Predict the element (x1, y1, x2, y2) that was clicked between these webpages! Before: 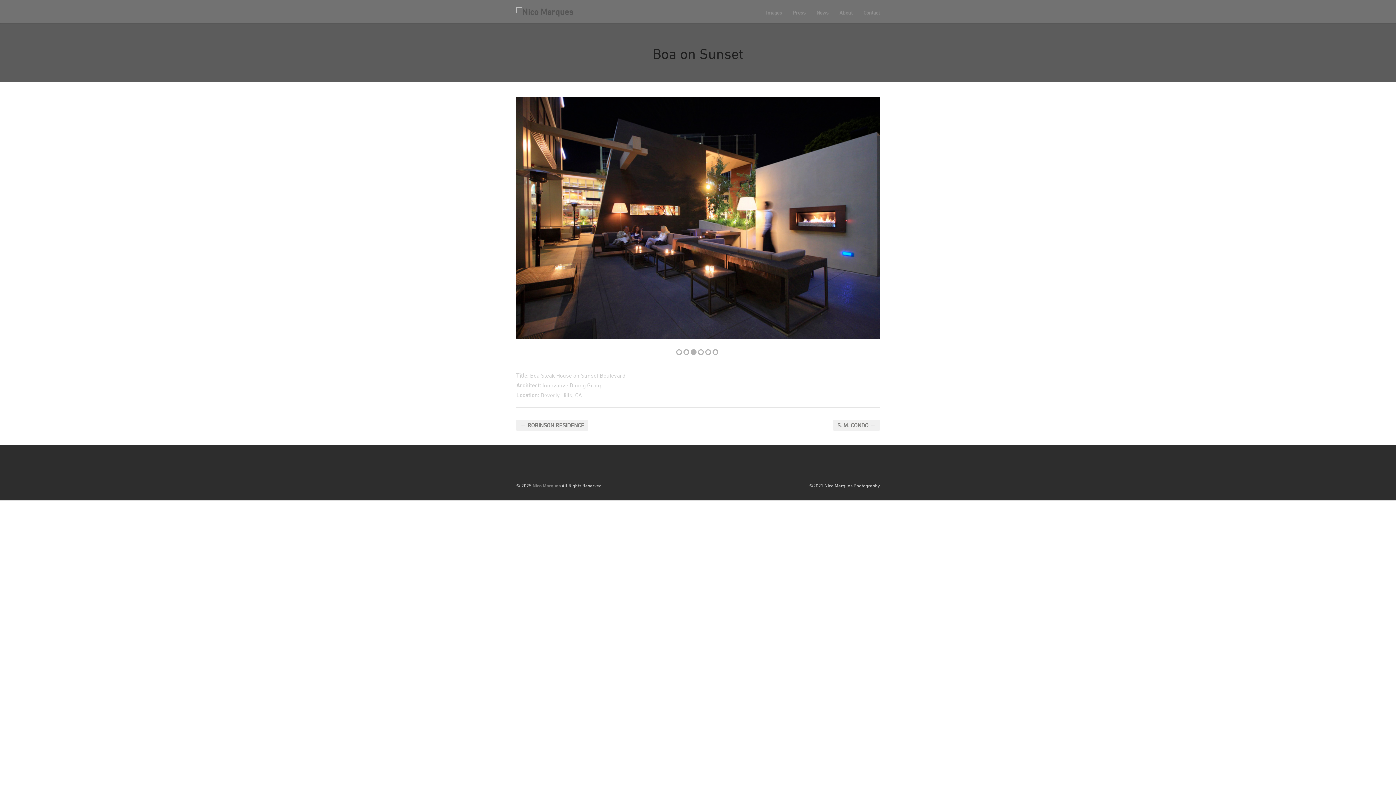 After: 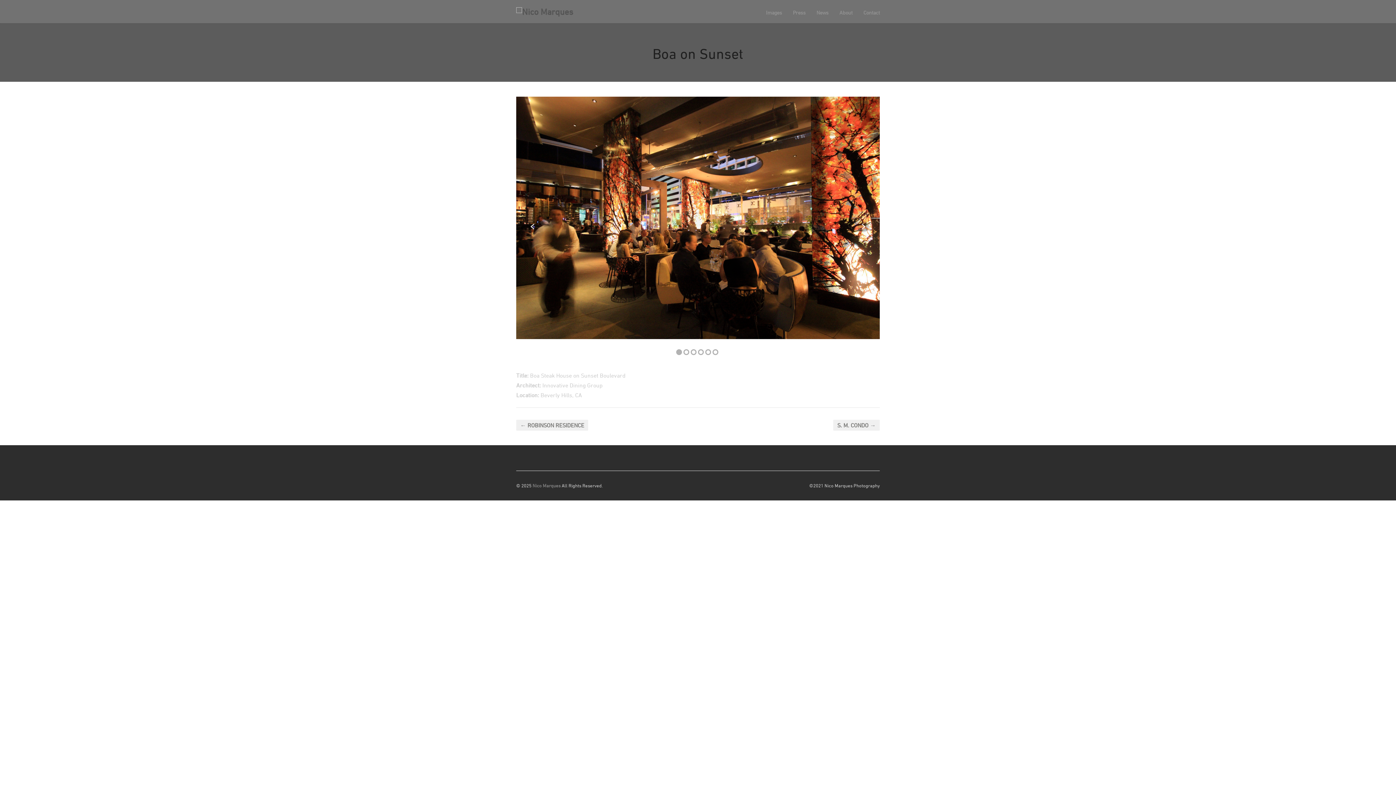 Action: bbox: (676, 349, 682, 355) label: 1